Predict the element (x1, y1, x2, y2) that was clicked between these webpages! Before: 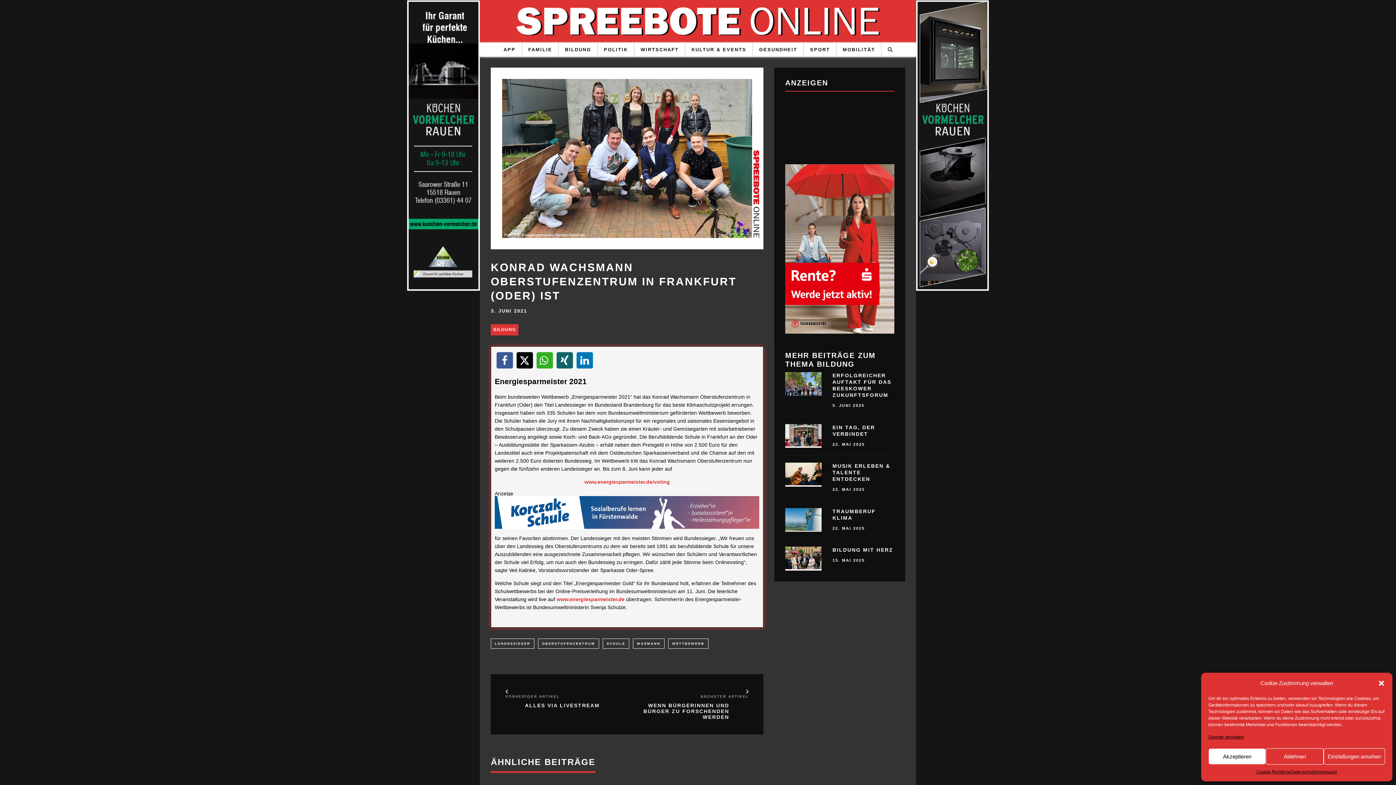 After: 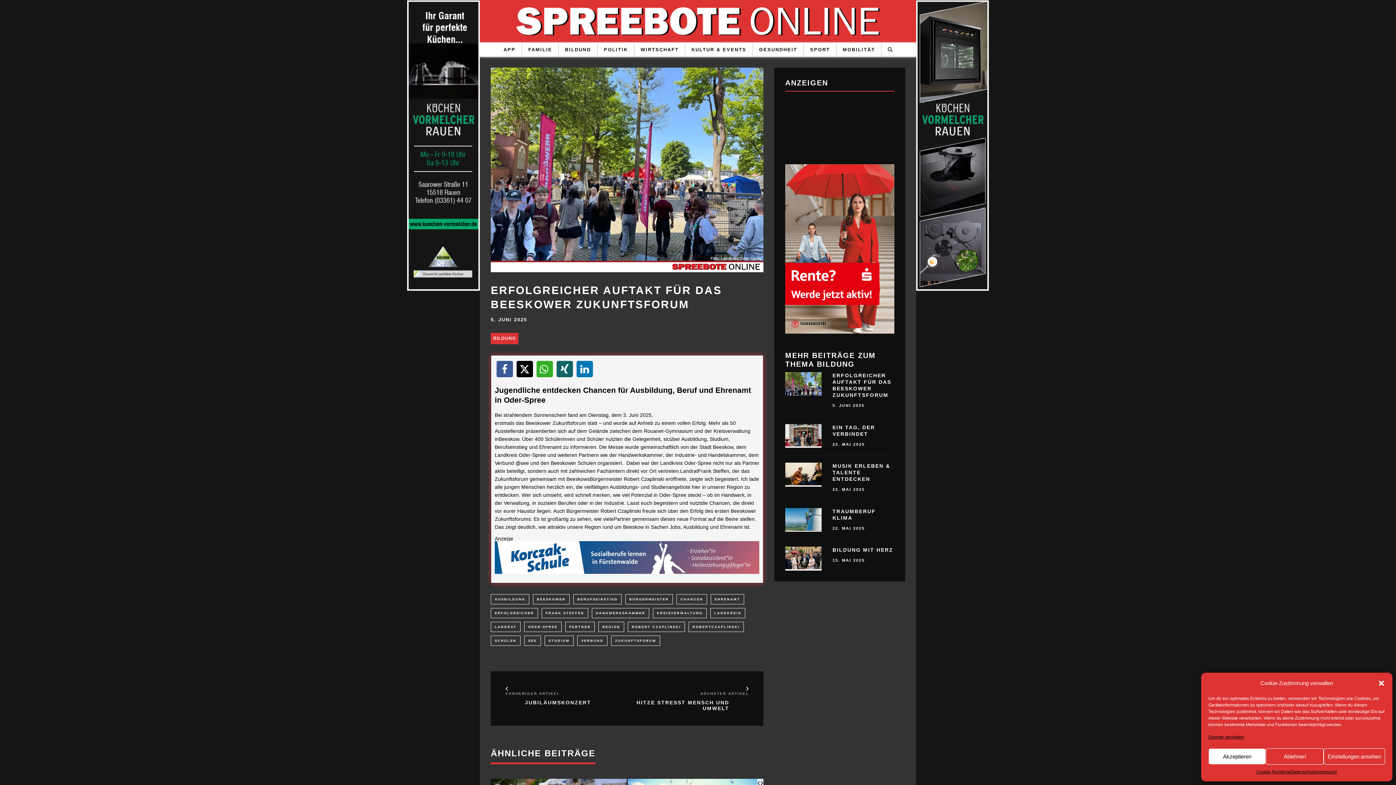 Action: bbox: (785, 372, 821, 396)